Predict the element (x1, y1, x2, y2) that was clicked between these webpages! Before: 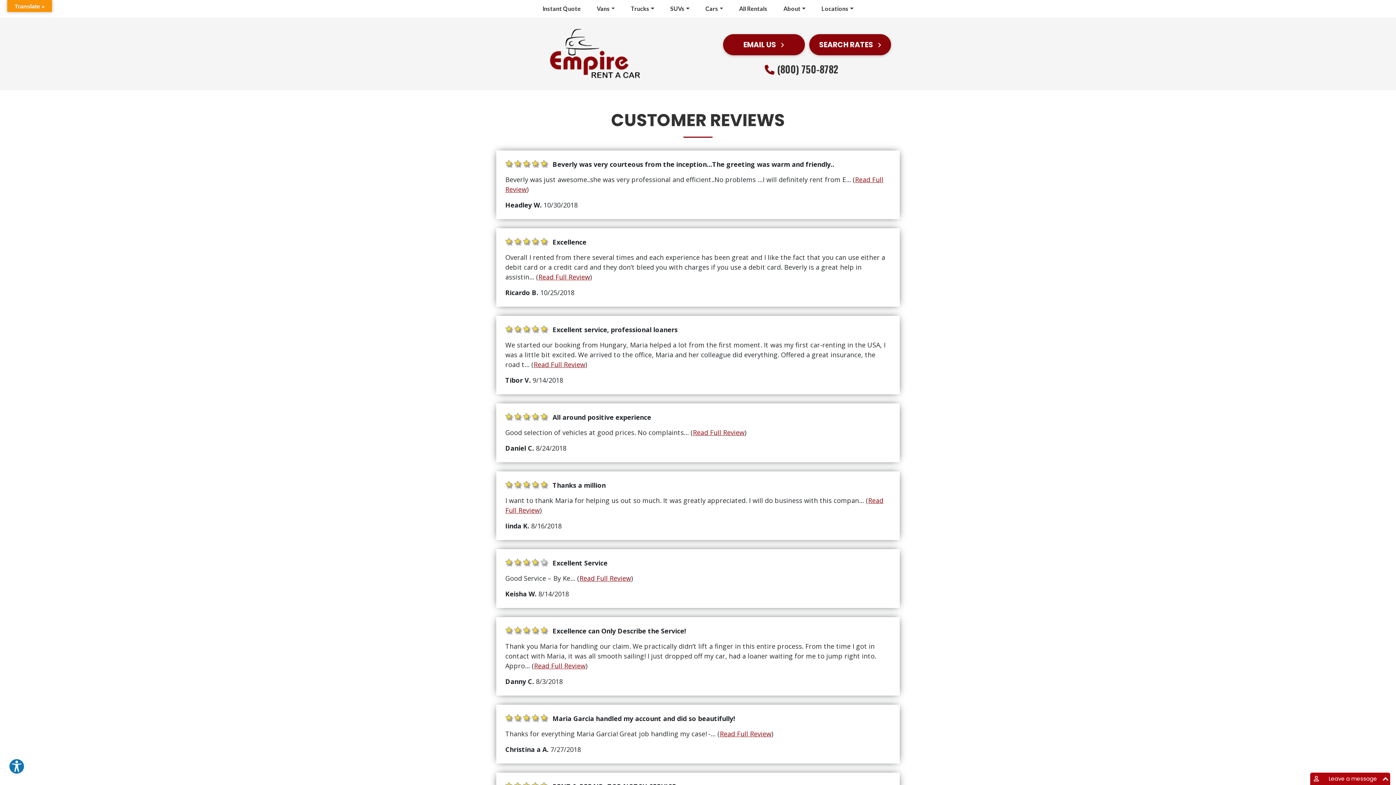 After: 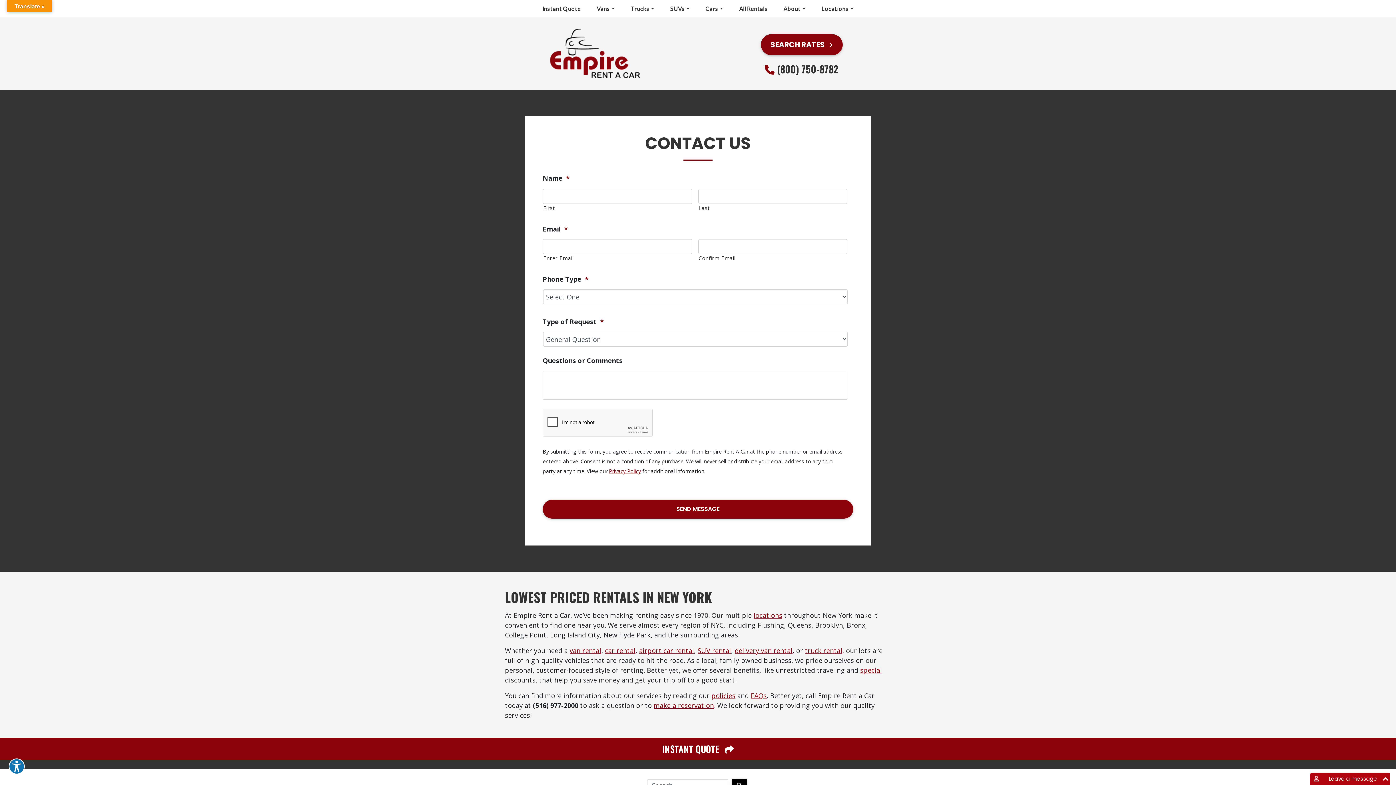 Action: label: EMAIL US  bbox: (723, 34, 804, 55)